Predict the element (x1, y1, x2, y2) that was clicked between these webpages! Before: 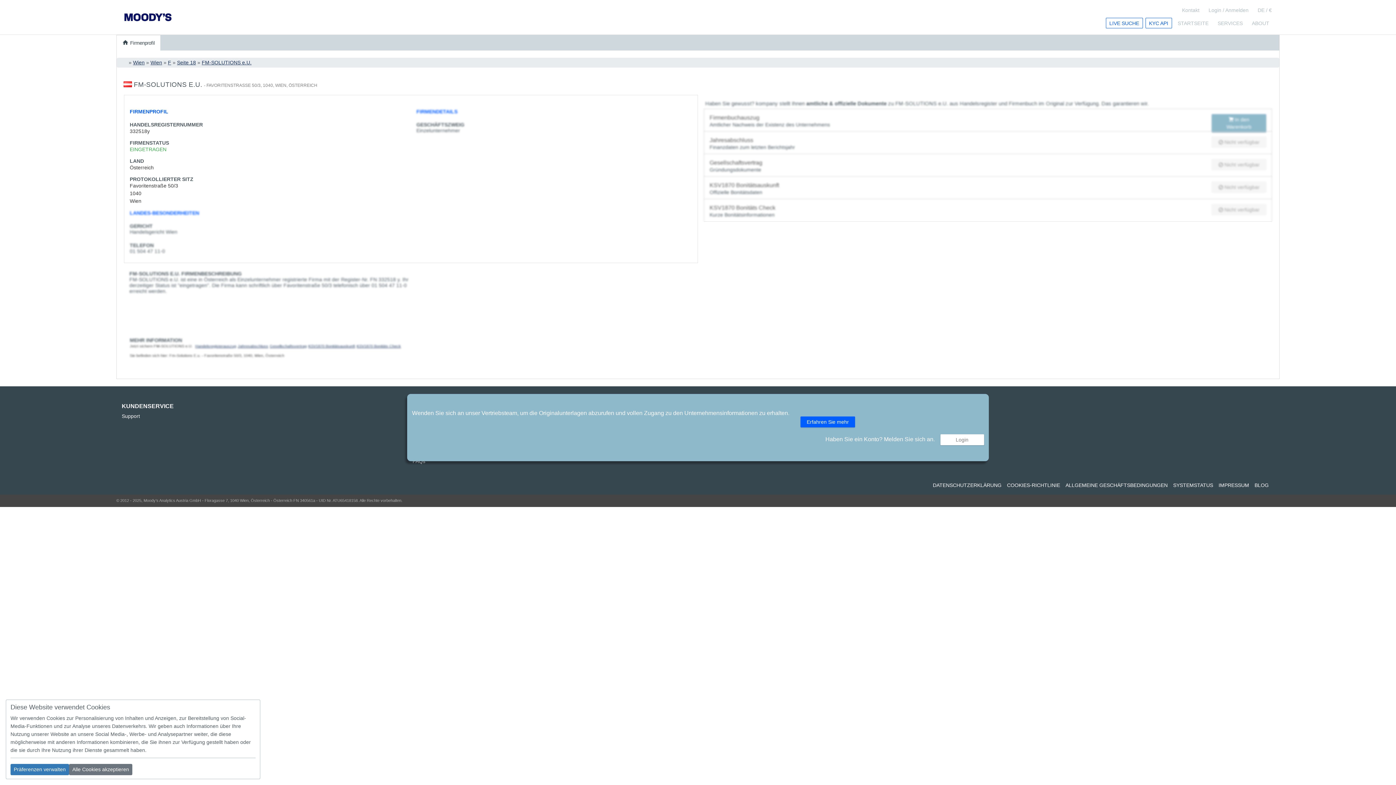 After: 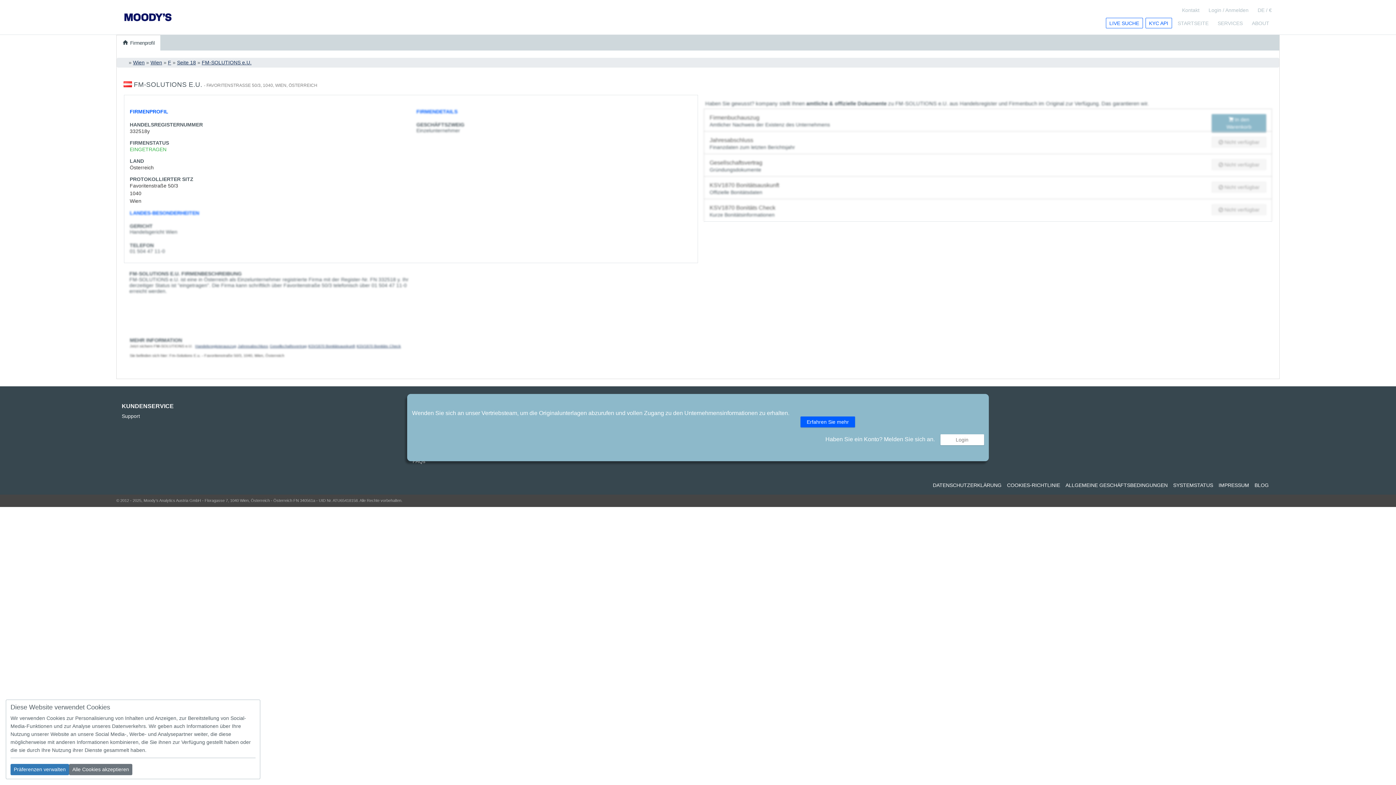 Action: label: Support bbox: (121, 413, 139, 419)